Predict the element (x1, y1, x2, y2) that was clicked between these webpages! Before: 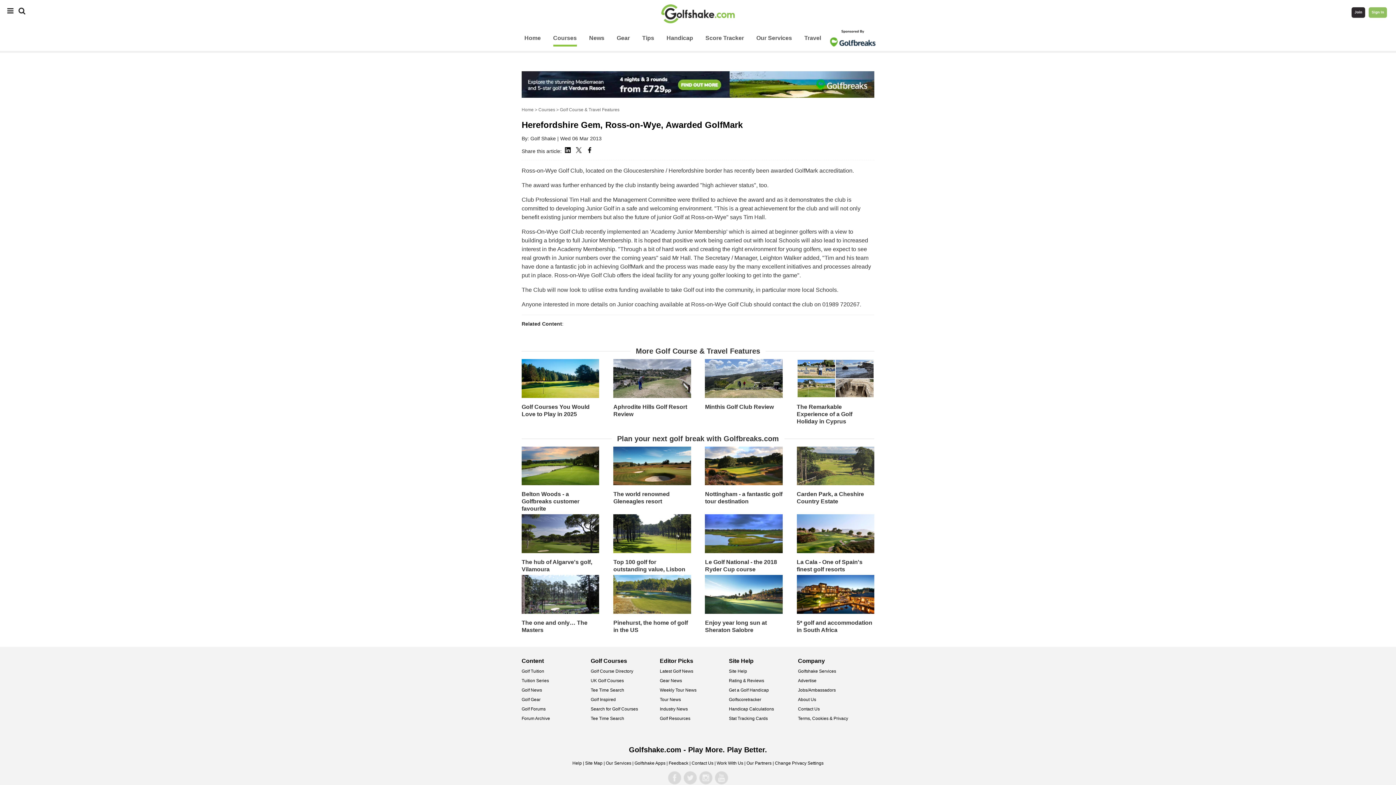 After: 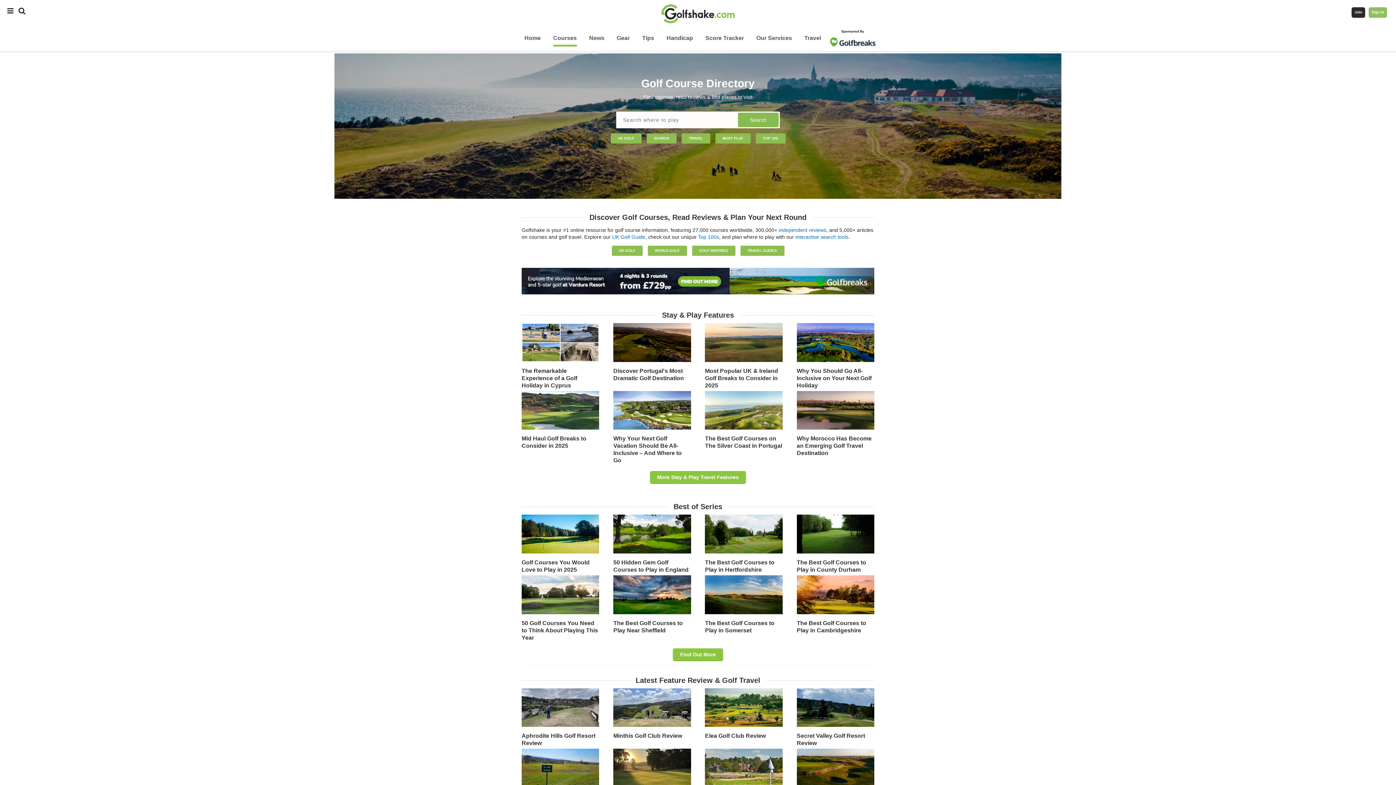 Action: label: Courses bbox: (538, 107, 555, 112)